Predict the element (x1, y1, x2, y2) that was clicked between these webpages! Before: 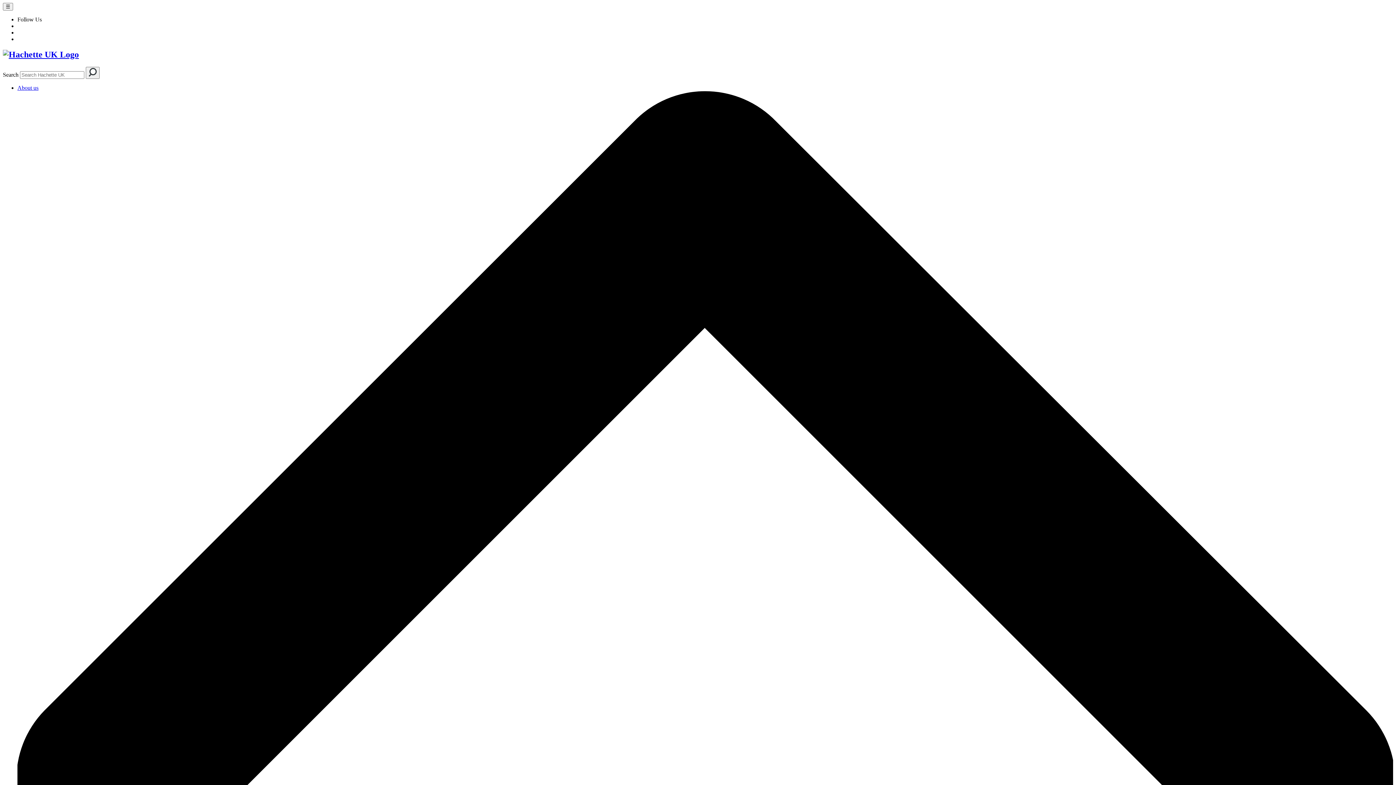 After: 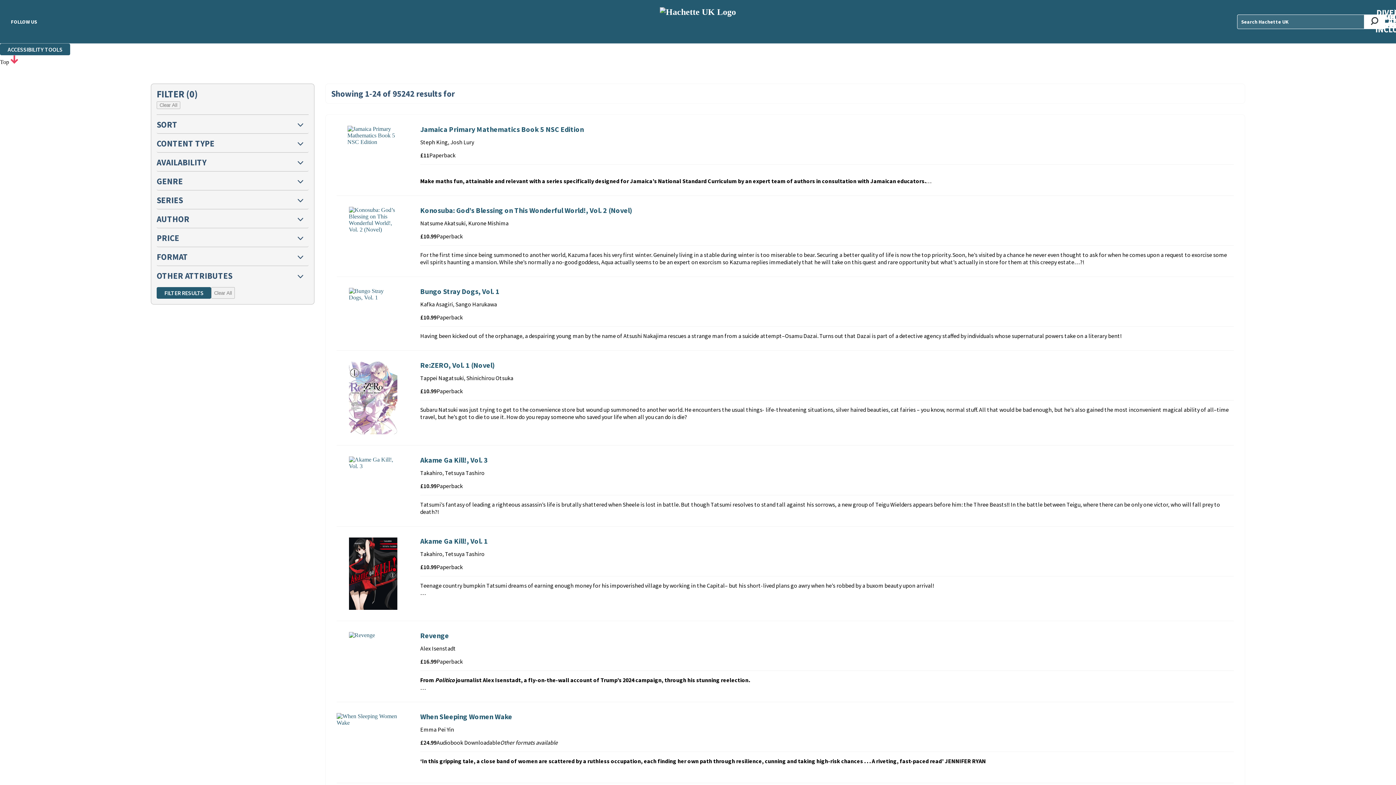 Action: bbox: (85, 66, 99, 78) label: Search